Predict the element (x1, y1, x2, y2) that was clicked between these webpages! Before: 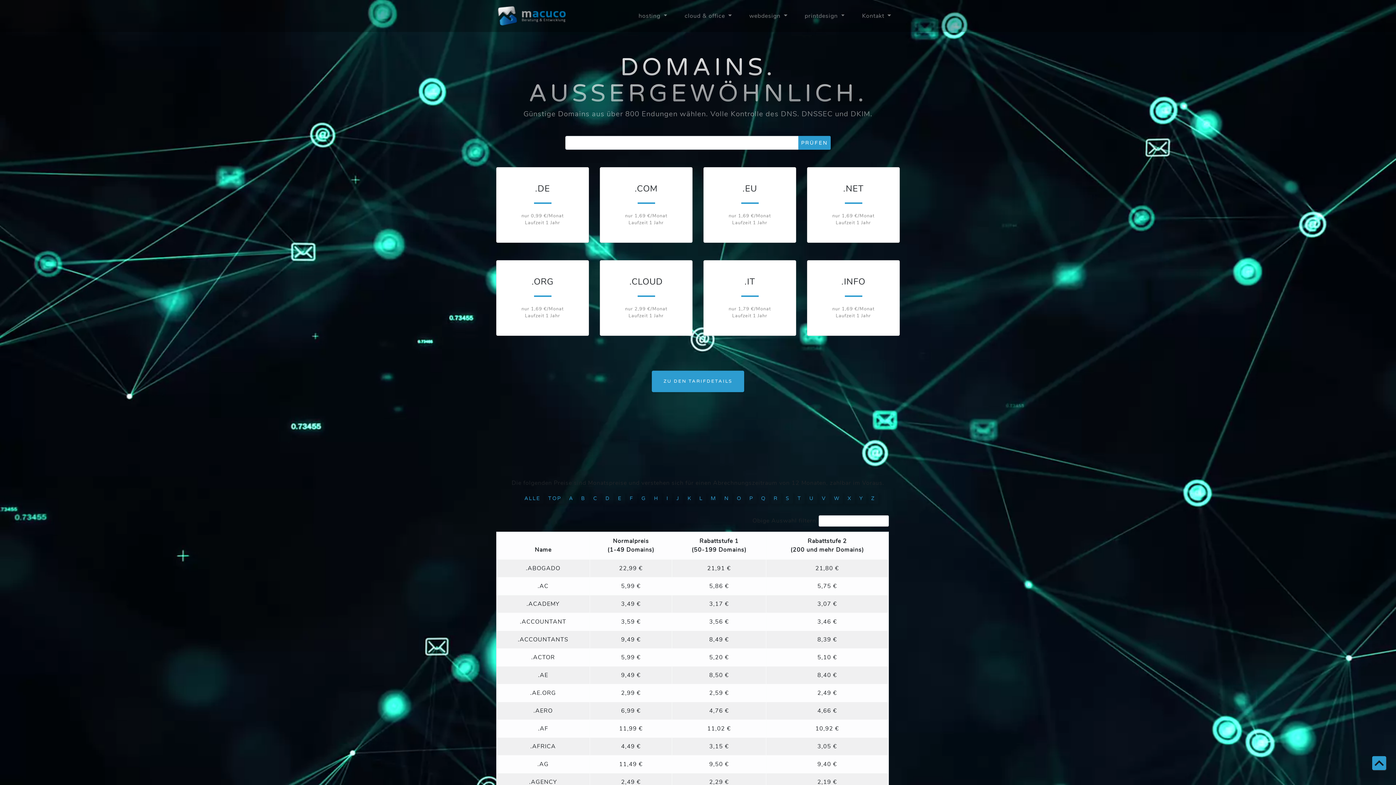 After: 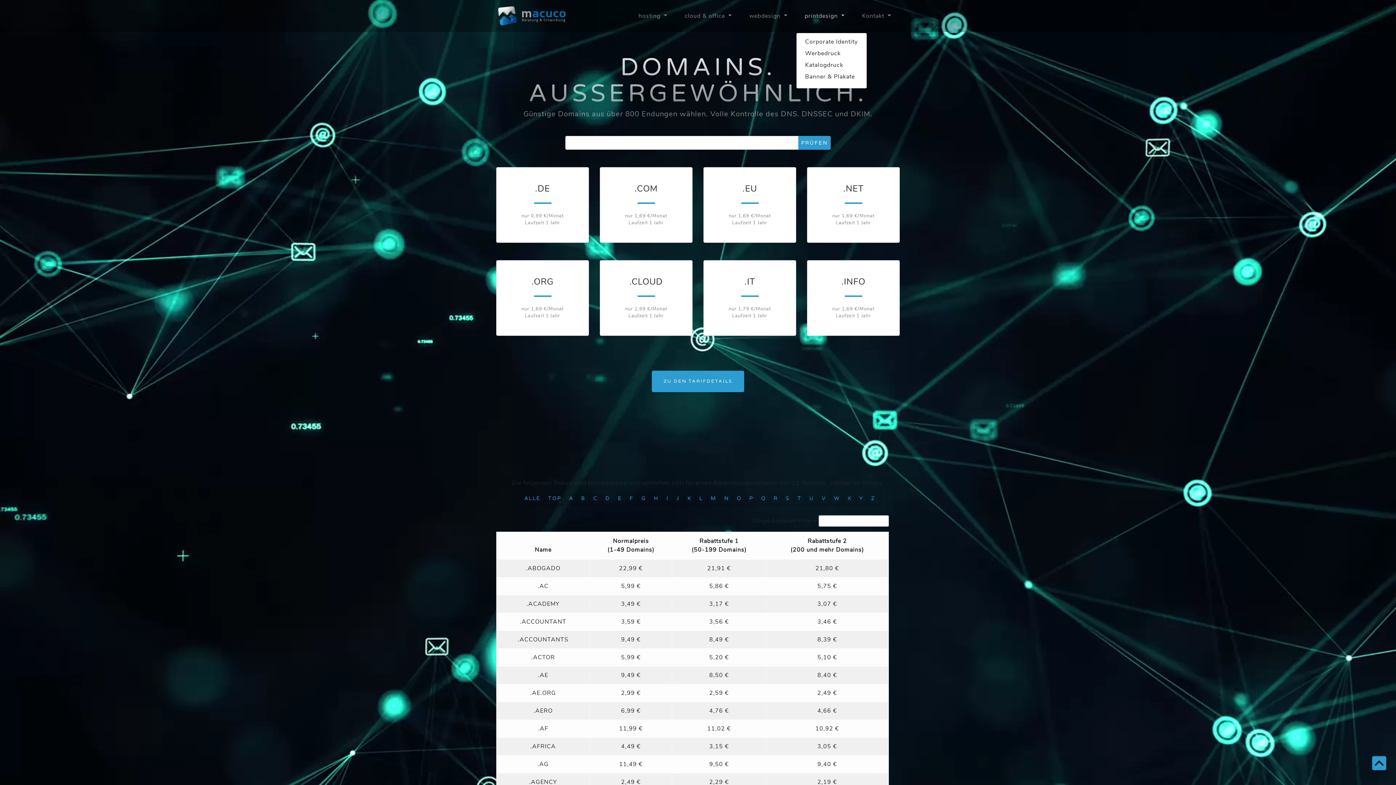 Action: bbox: (796, 0, 853, 32) label: printdesign 